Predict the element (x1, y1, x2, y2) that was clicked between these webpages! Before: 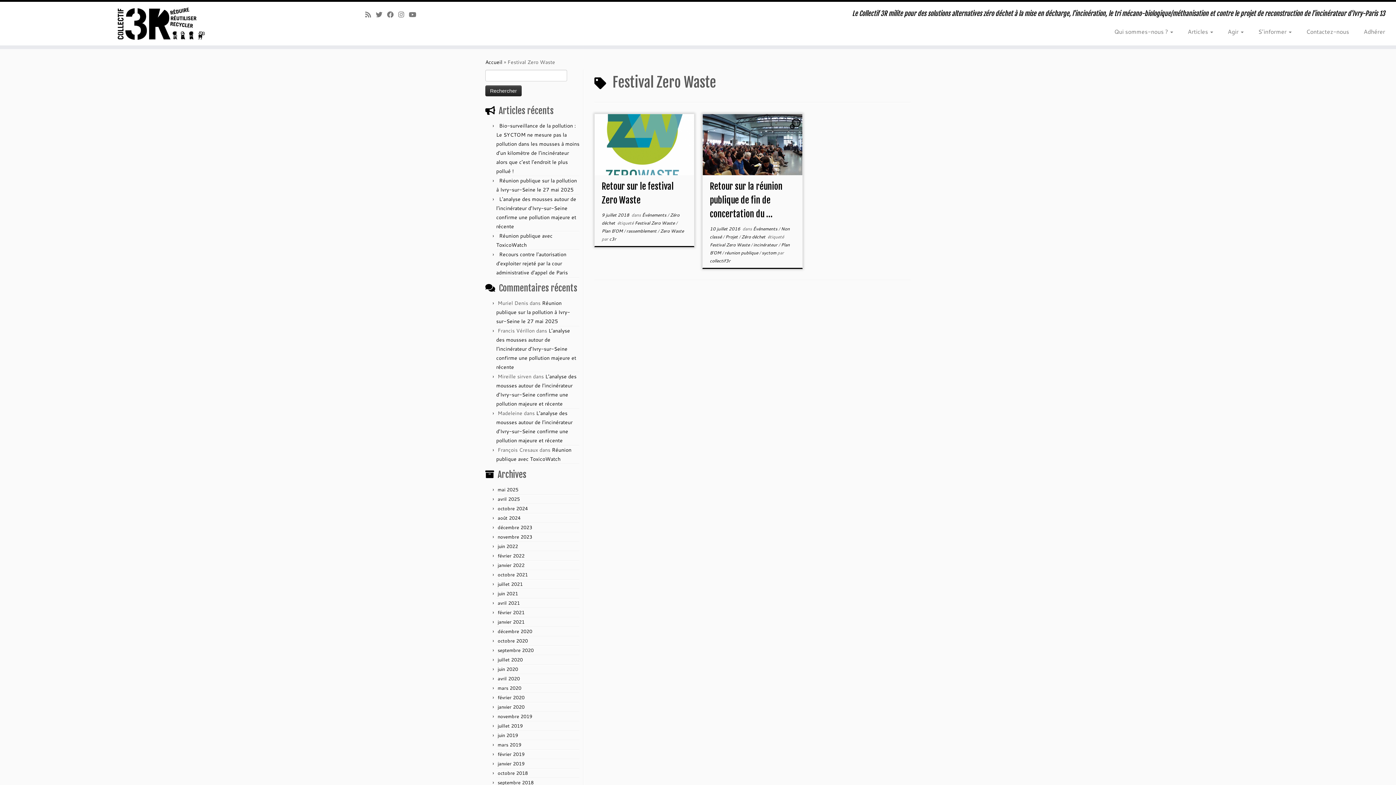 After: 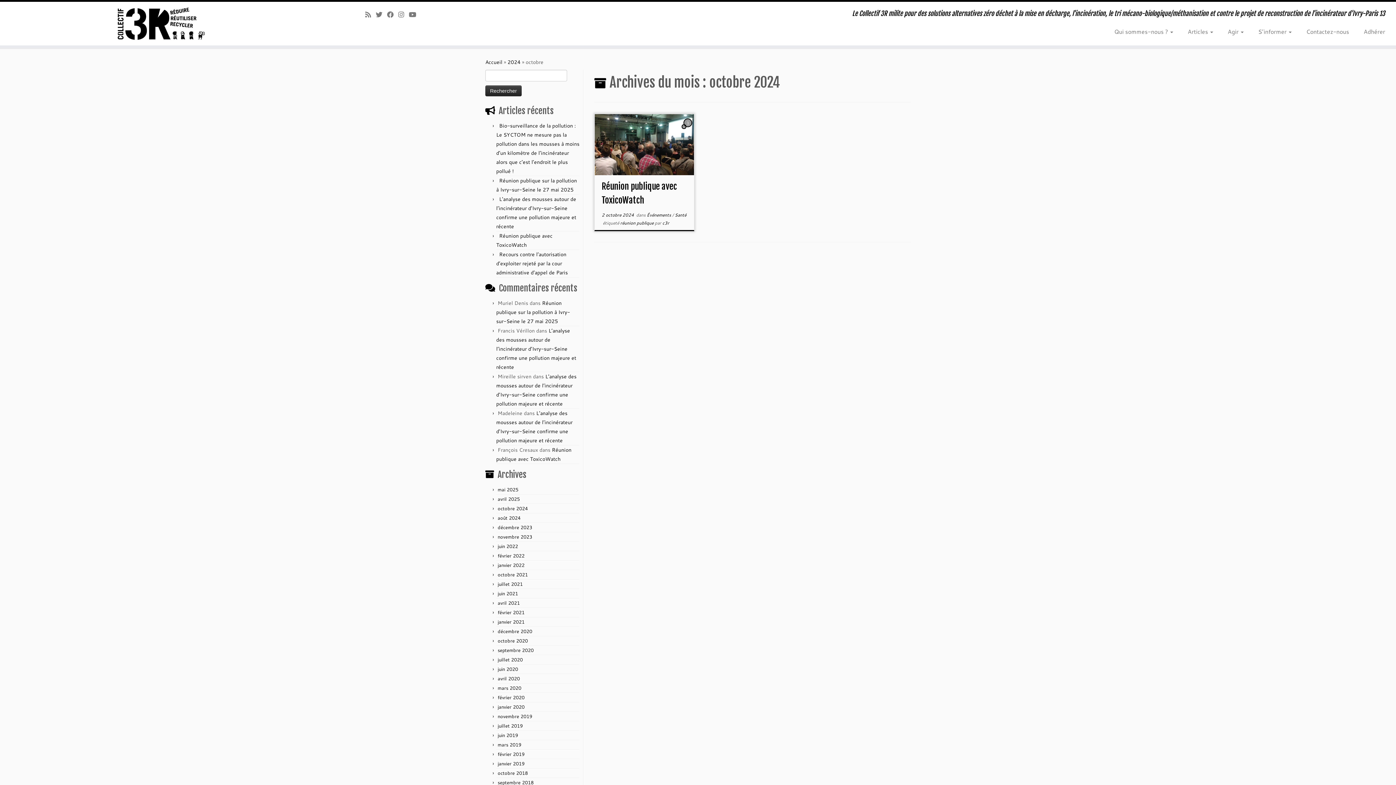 Action: label: octobre 2024 bbox: (497, 505, 528, 512)